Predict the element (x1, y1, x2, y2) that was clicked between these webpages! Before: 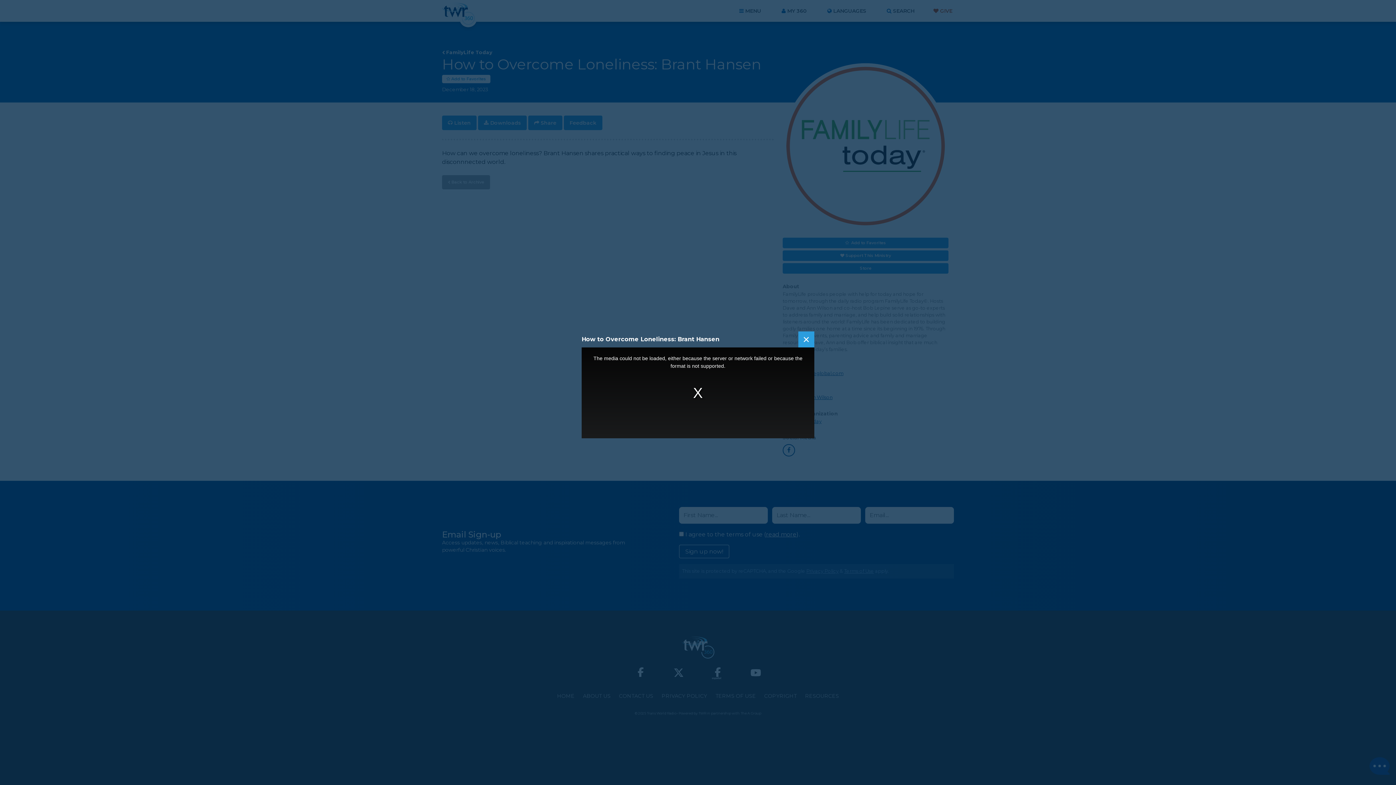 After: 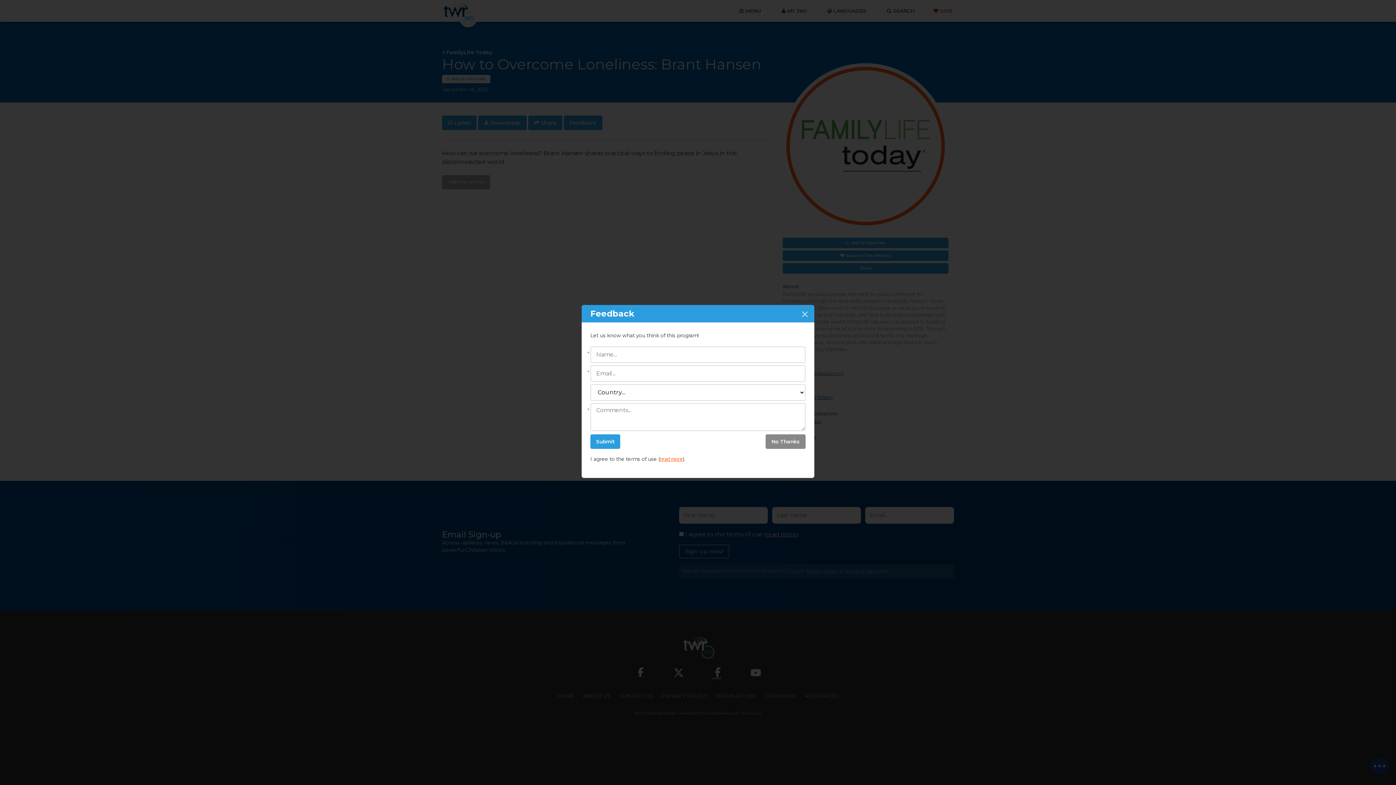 Action: bbox: (798, 331, 814, 347) label: ×